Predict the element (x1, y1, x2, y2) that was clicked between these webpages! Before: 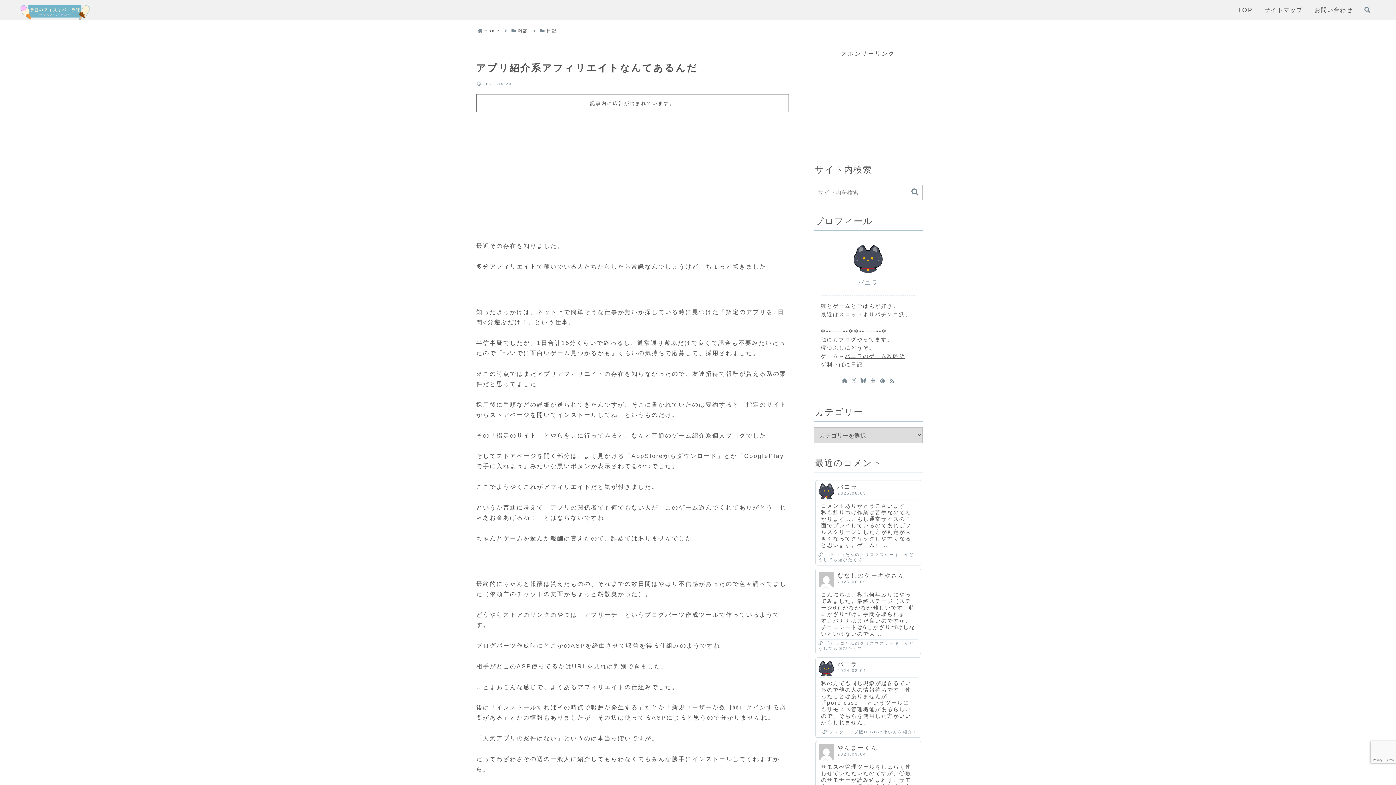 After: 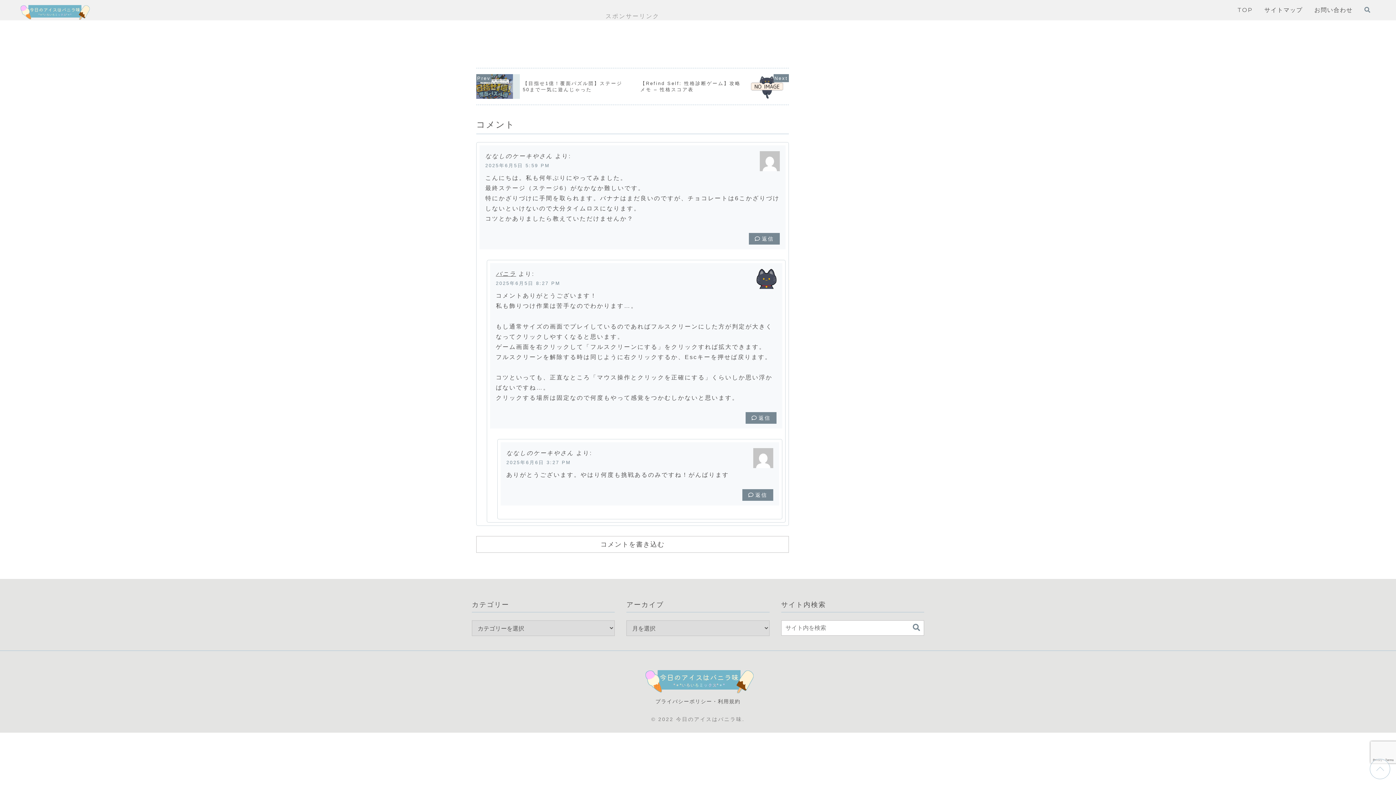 Action: label: ななしのケーキやさん
2025.06.05
こんにちは。私も何年ぶりにやってみました。最終ステージ（ステージ6）がなかなか難しいです。特にかざりづけに手間を取られます。バナナはまだ良いのですが、チョコレートは6こかざりづけしないといけないので大...
 「ピョコたんのクリスマスケーキ」がどうしても遊びたくて bbox: (813, 567, 922, 656)